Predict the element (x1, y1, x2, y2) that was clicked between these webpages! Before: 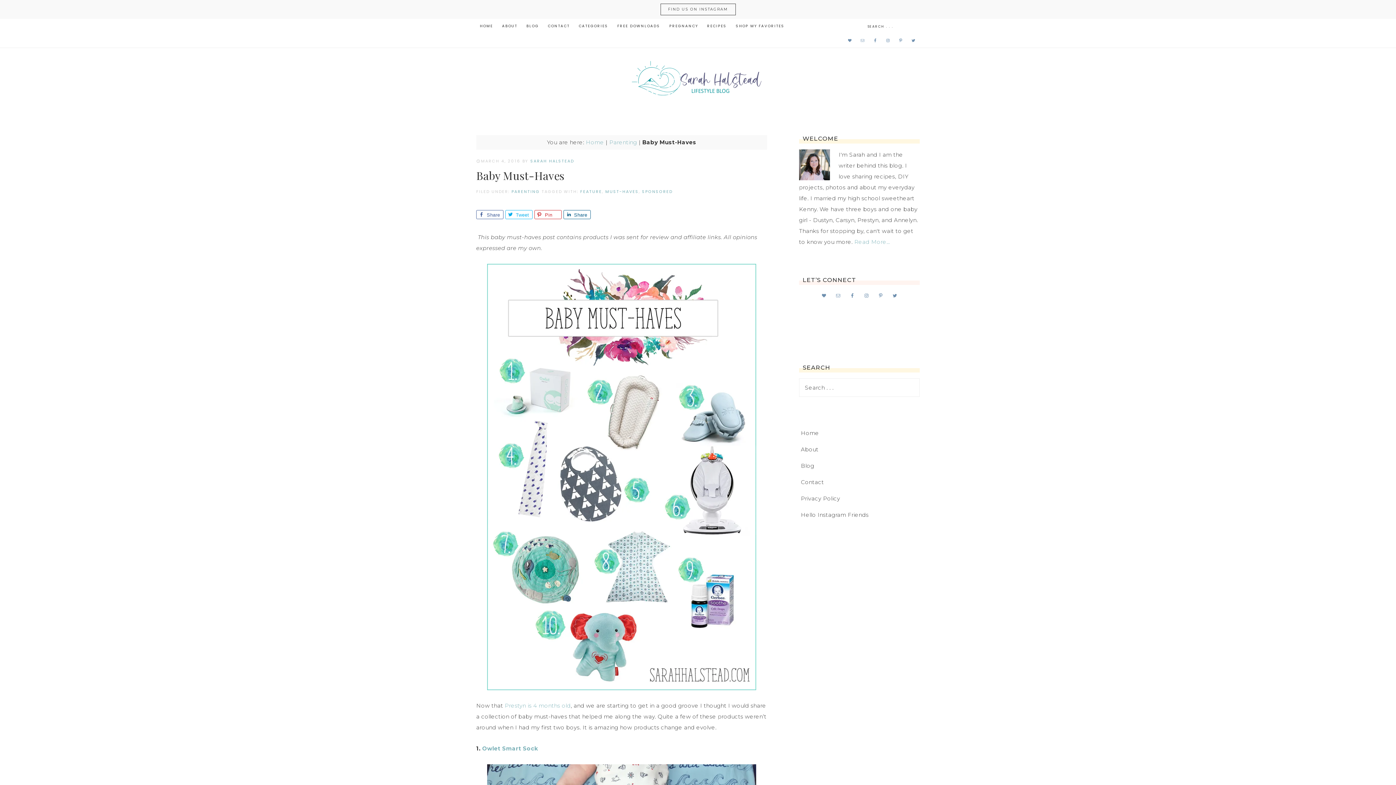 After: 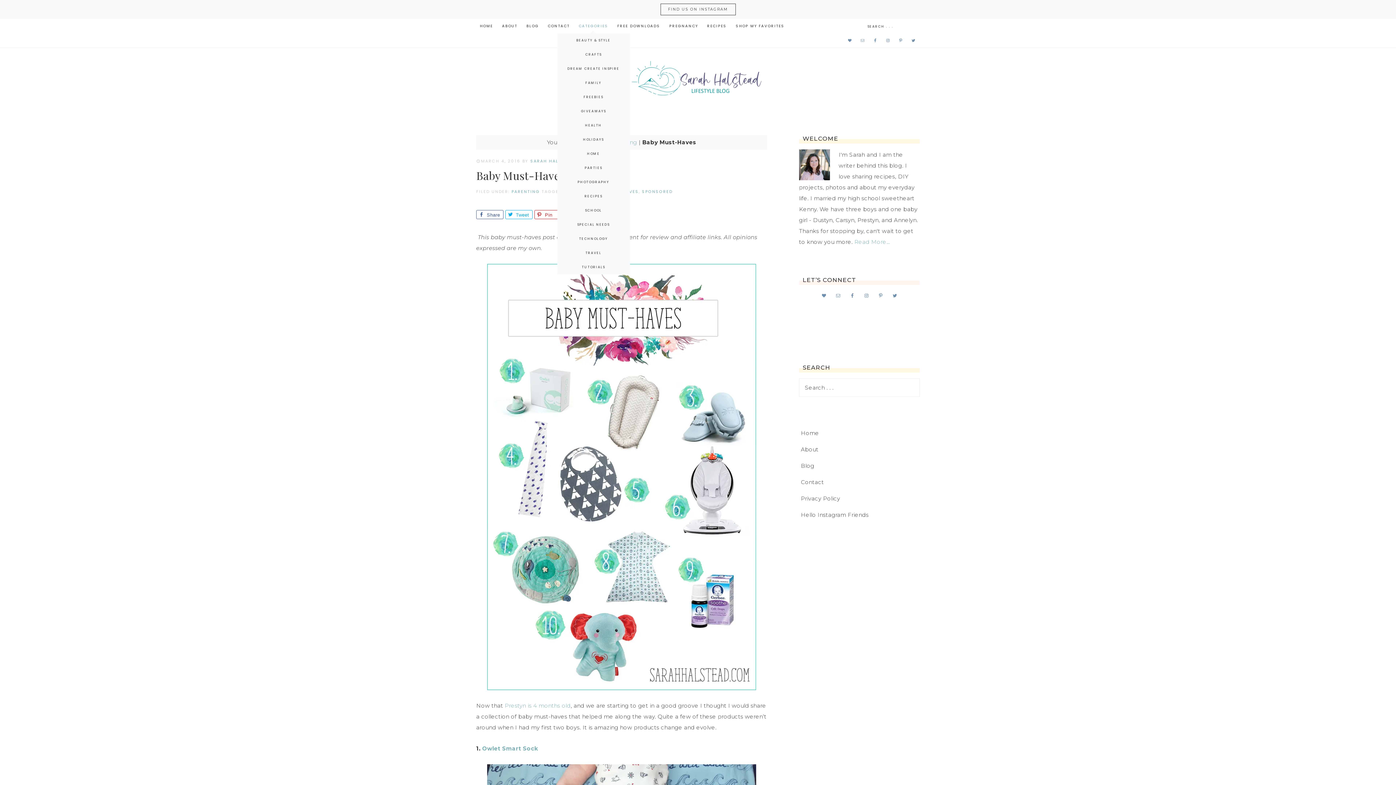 Action: bbox: (575, 18, 612, 33) label: CATEGORIES